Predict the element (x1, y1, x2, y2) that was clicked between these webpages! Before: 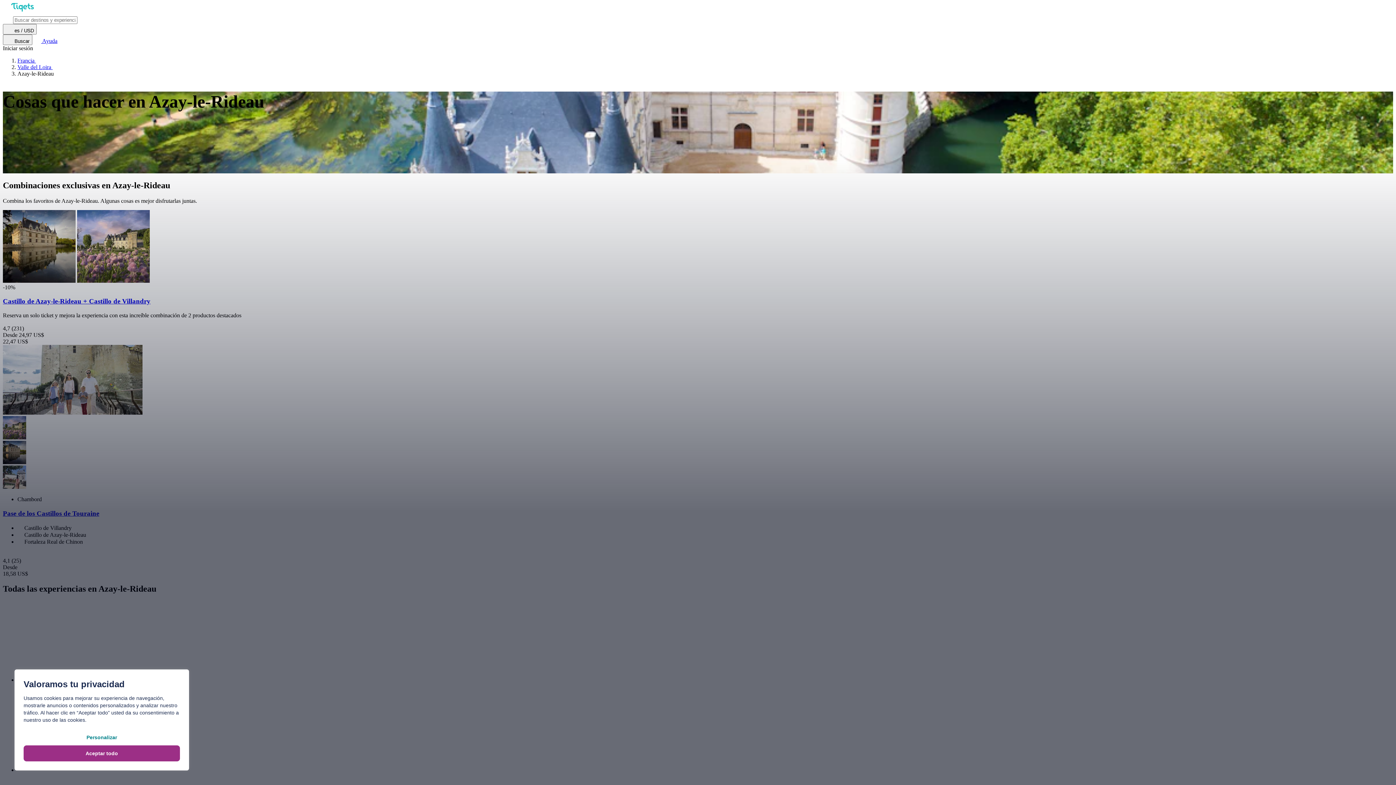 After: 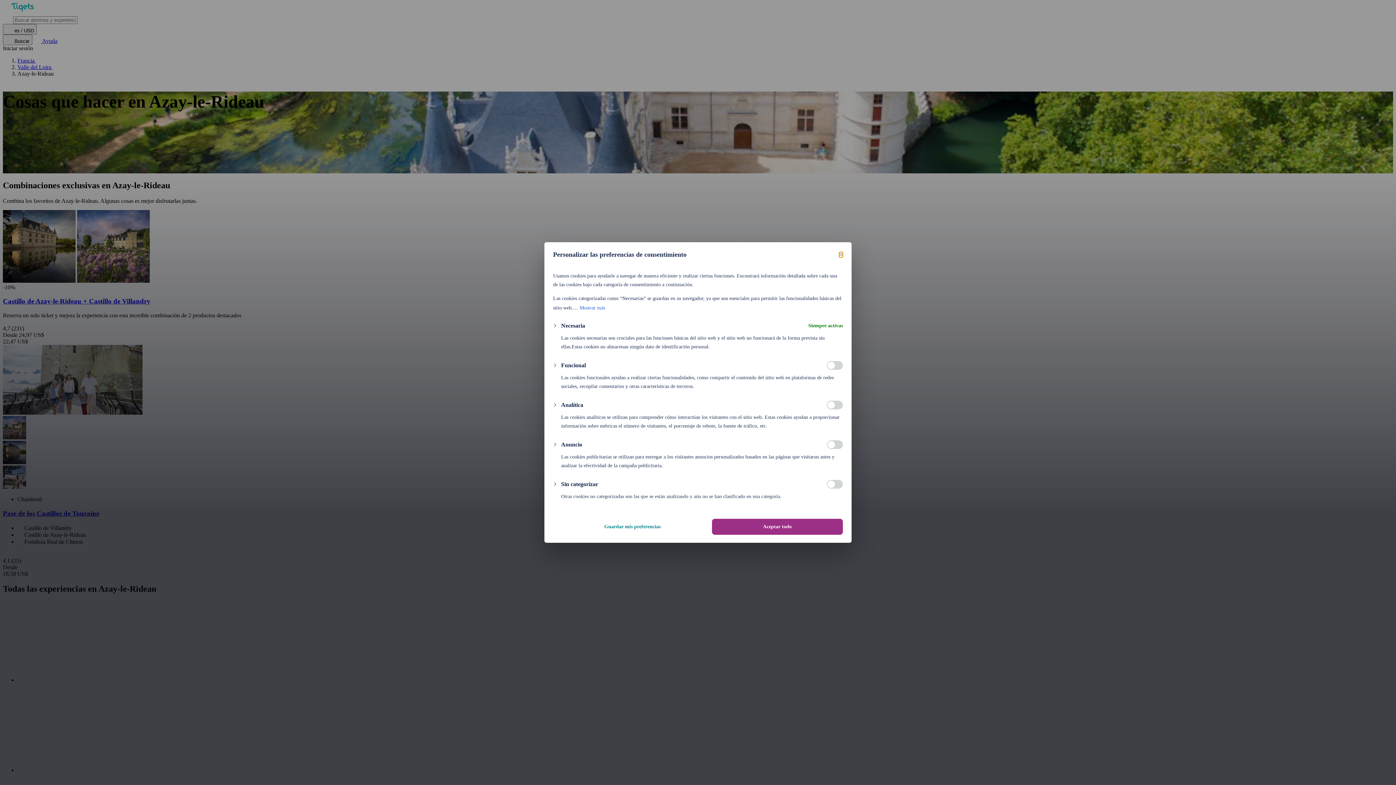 Action: bbox: (23, 729, 180, 745) label: Personalizar